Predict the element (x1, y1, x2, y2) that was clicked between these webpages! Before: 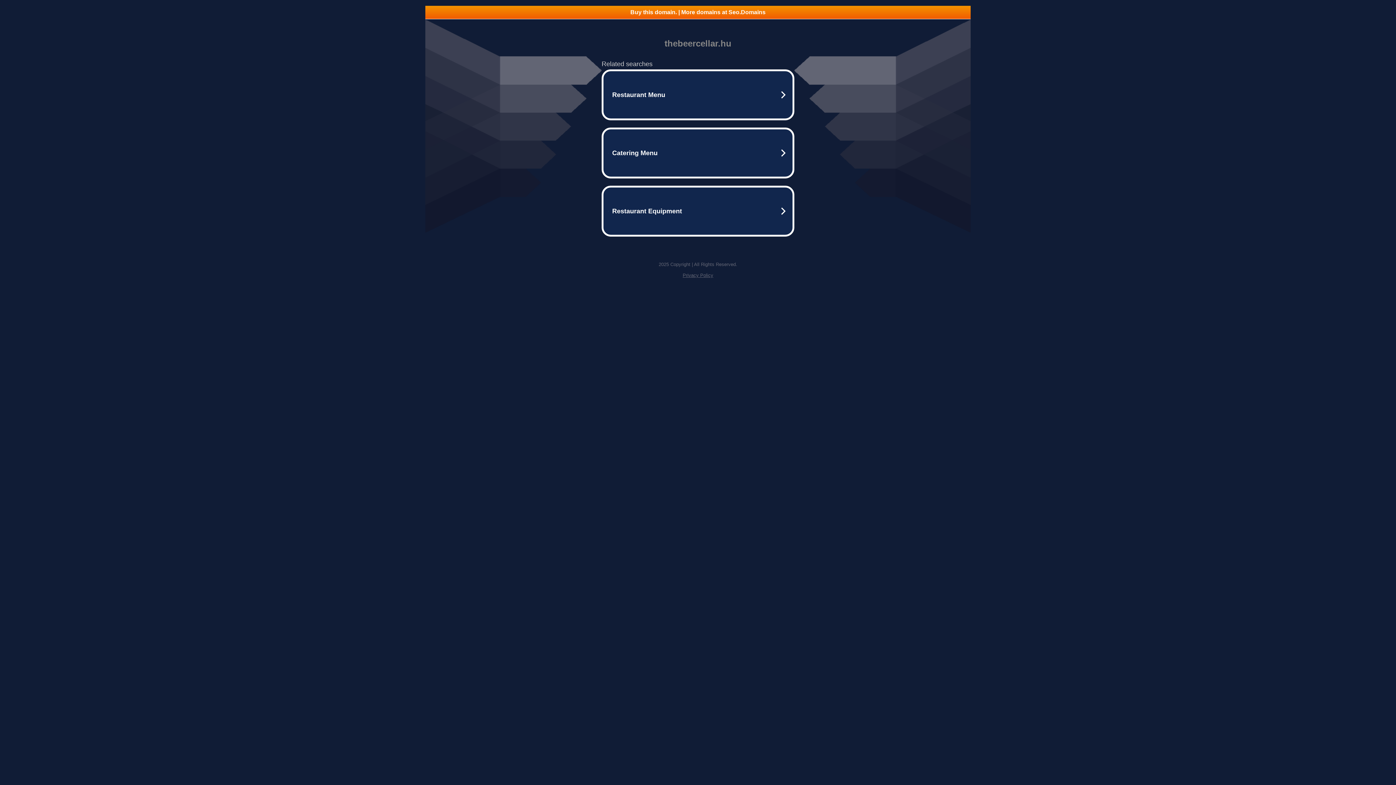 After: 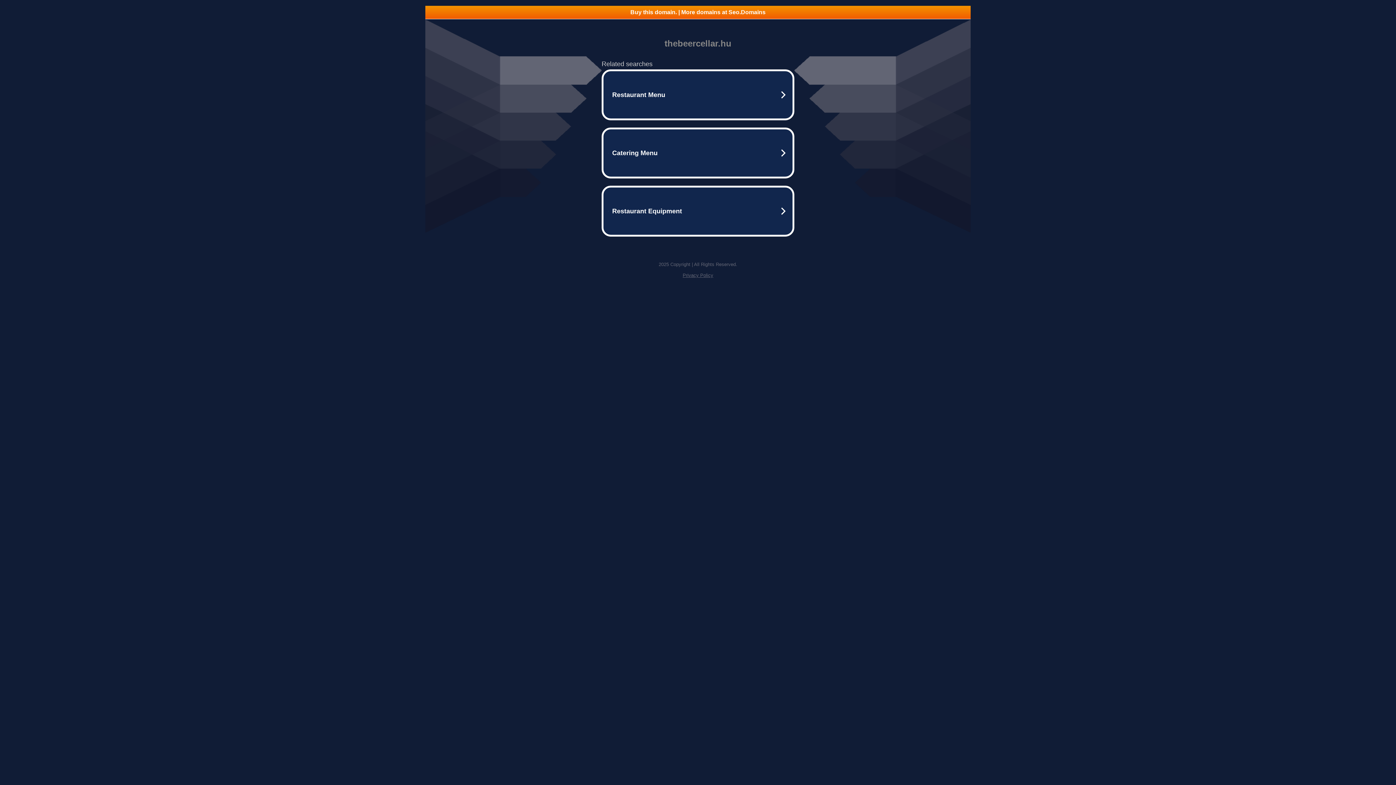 Action: bbox: (682, 272, 713, 278) label: Privacy Policy